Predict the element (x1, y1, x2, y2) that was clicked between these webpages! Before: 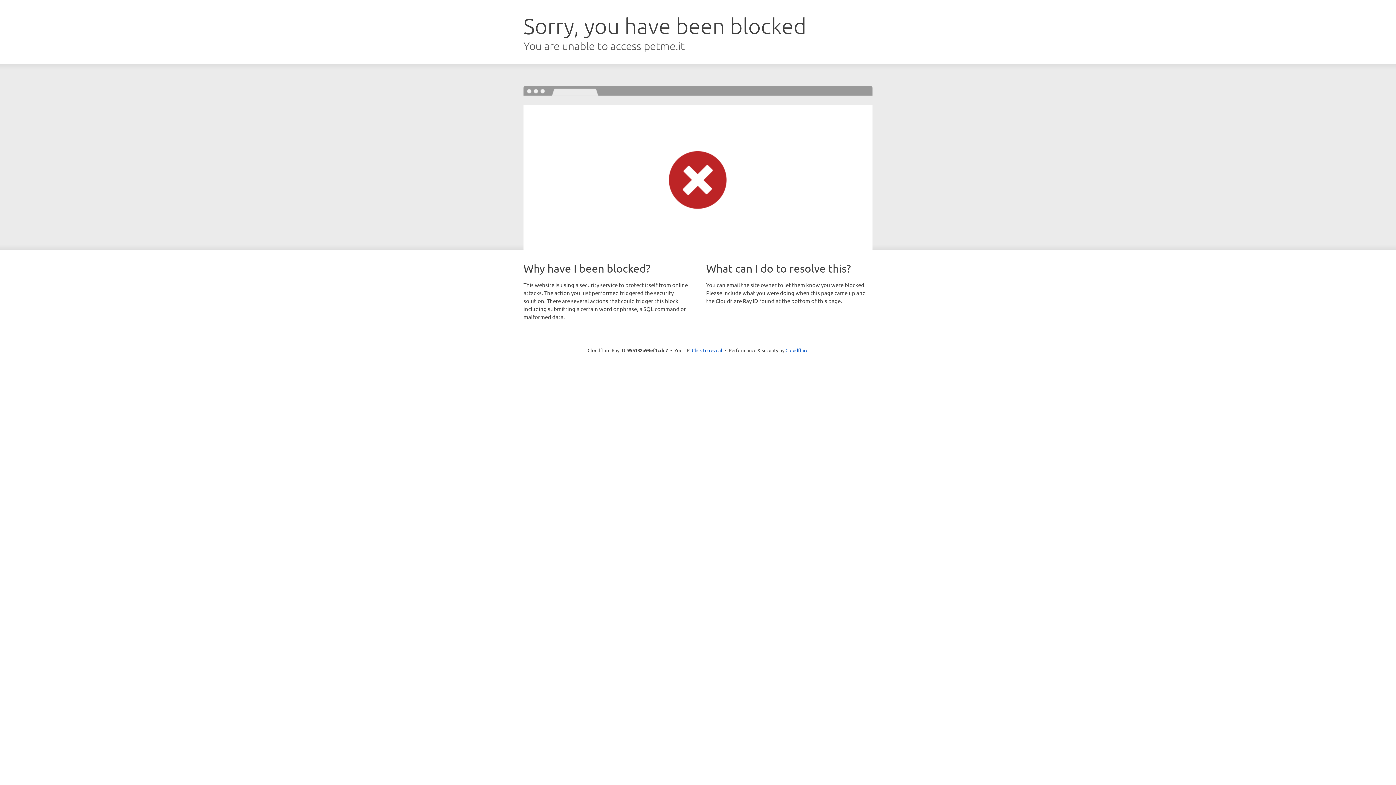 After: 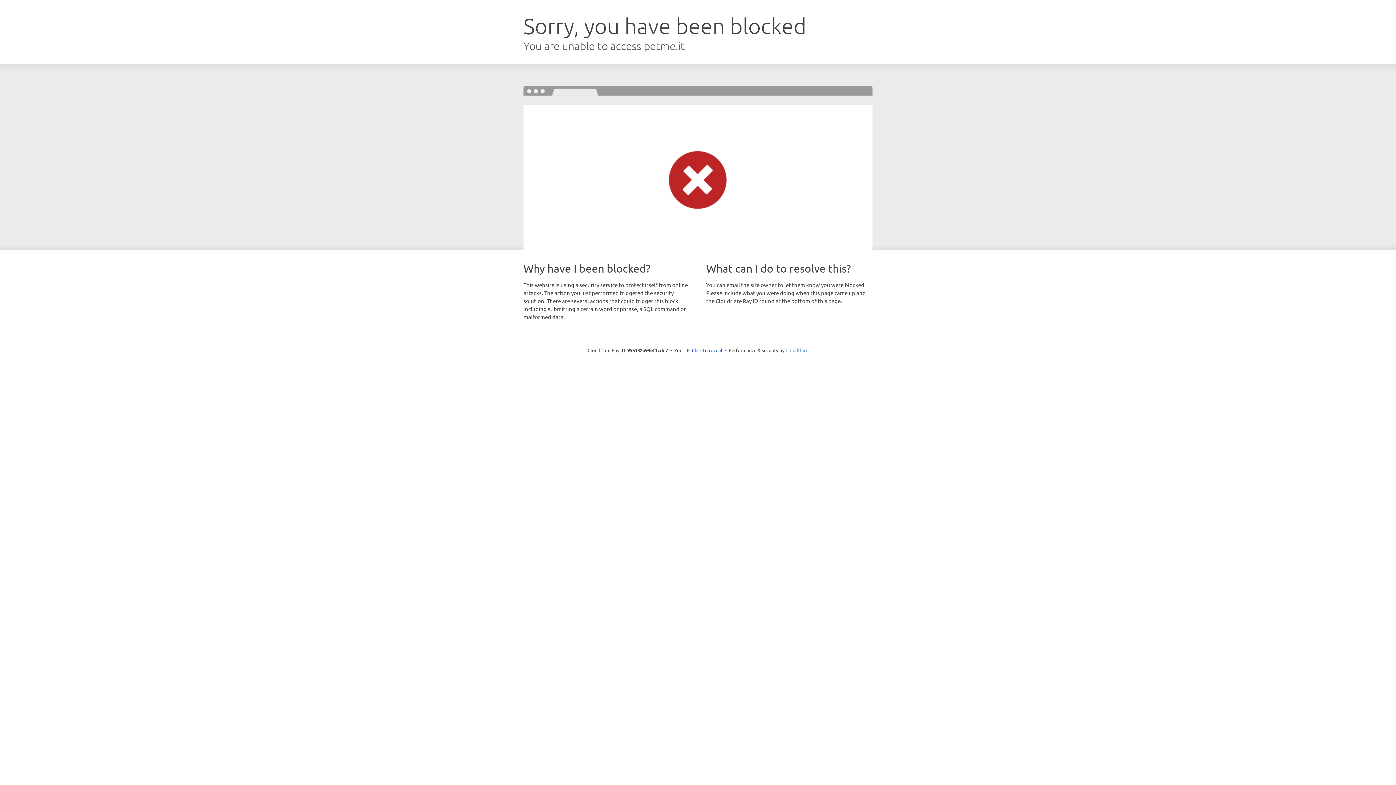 Action: bbox: (785, 347, 808, 353) label: Cloudflare